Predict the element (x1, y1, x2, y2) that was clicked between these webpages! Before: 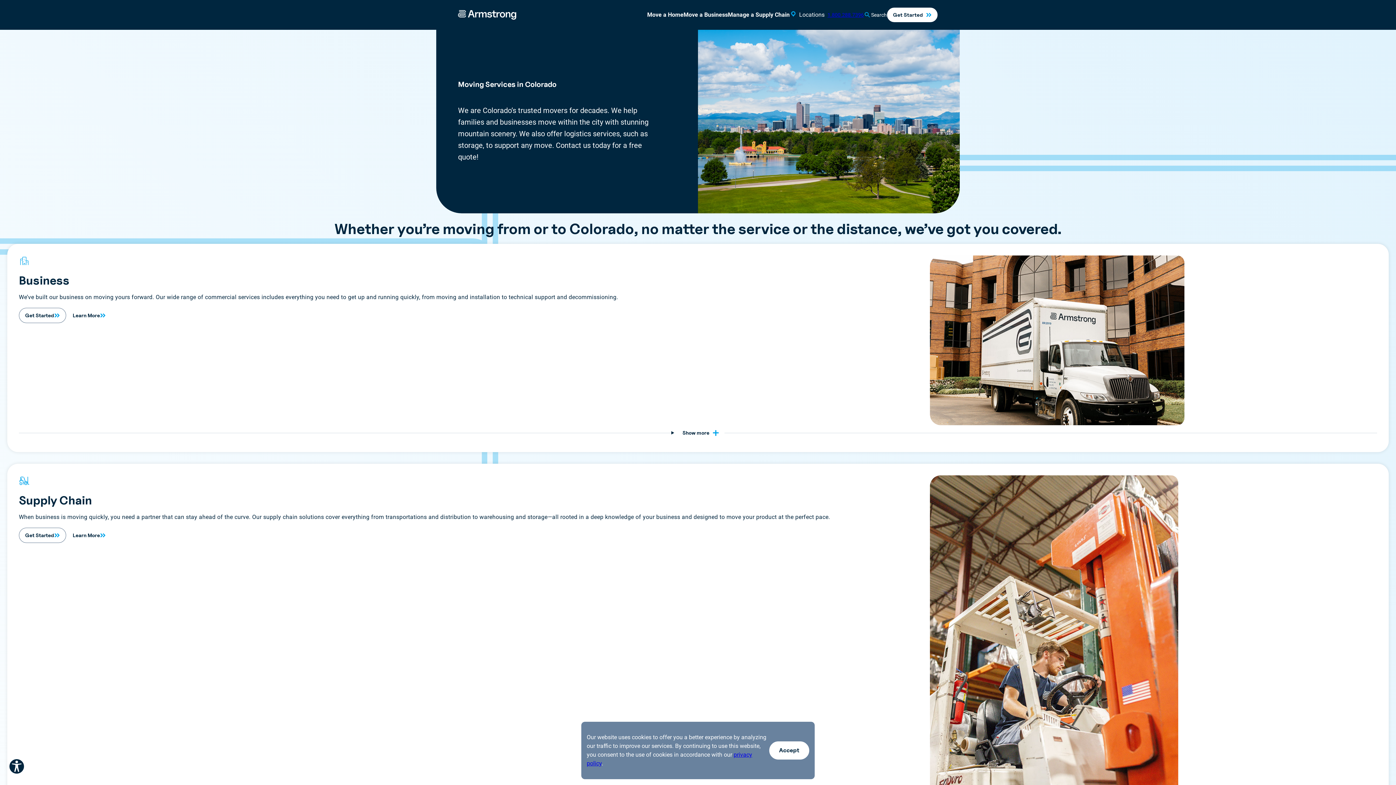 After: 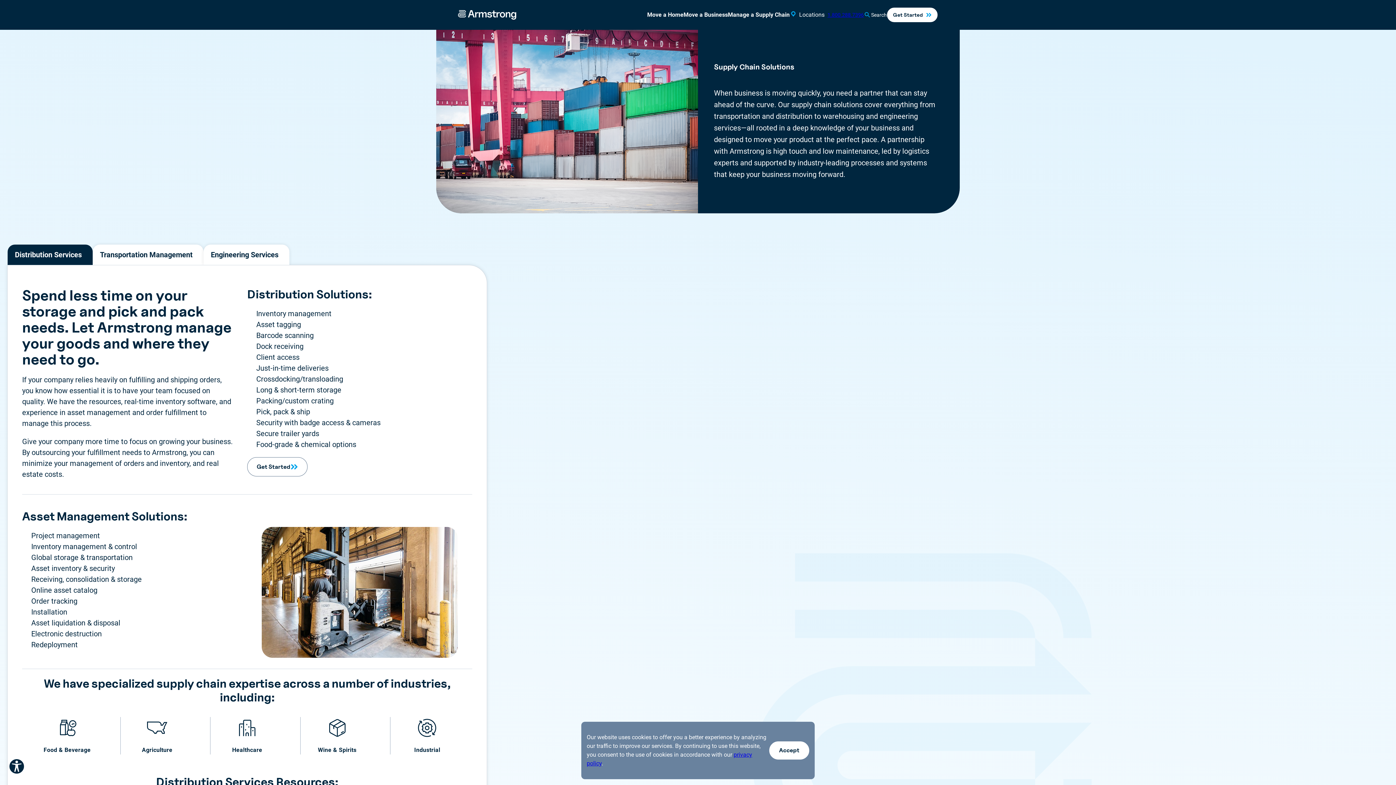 Action: bbox: (728, 10, 789, 19) label: Manage a Supply Chain